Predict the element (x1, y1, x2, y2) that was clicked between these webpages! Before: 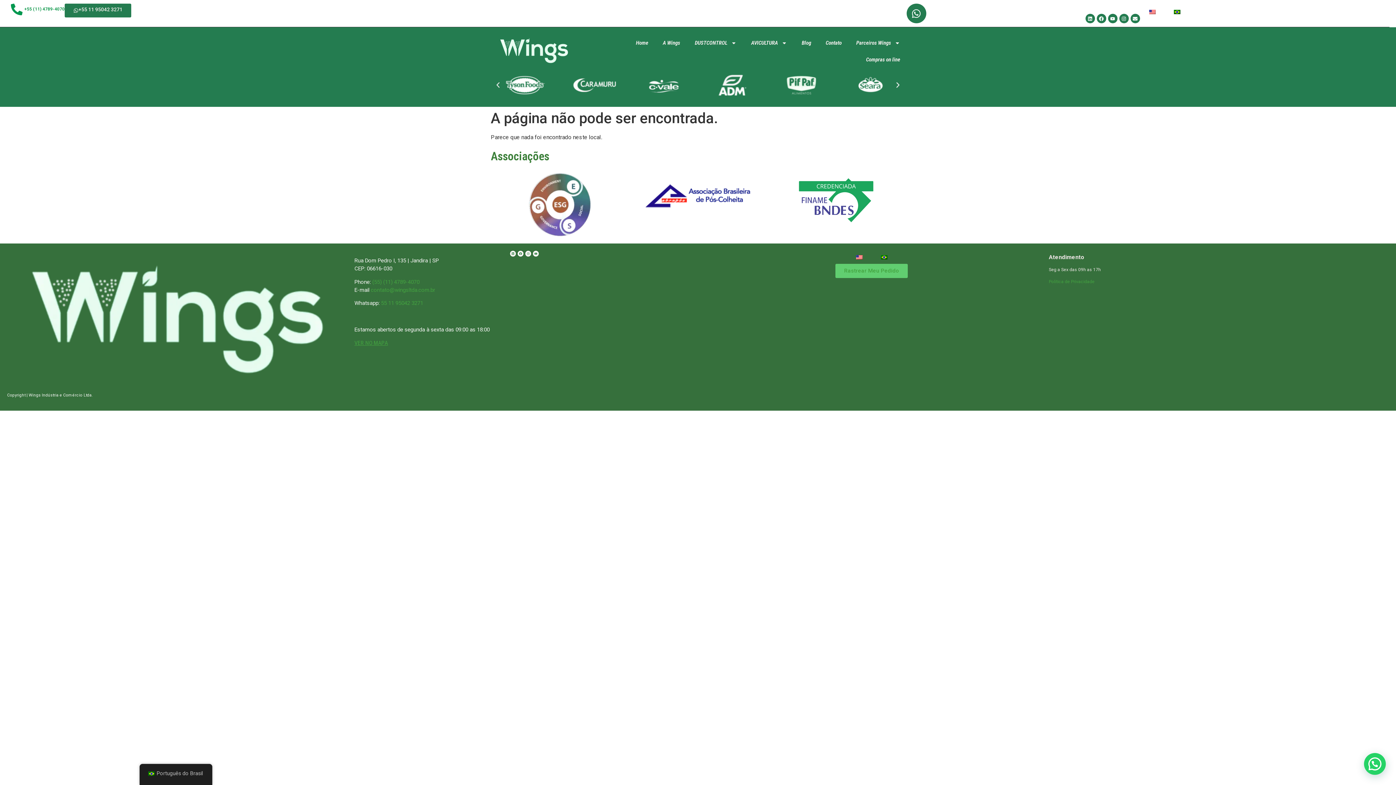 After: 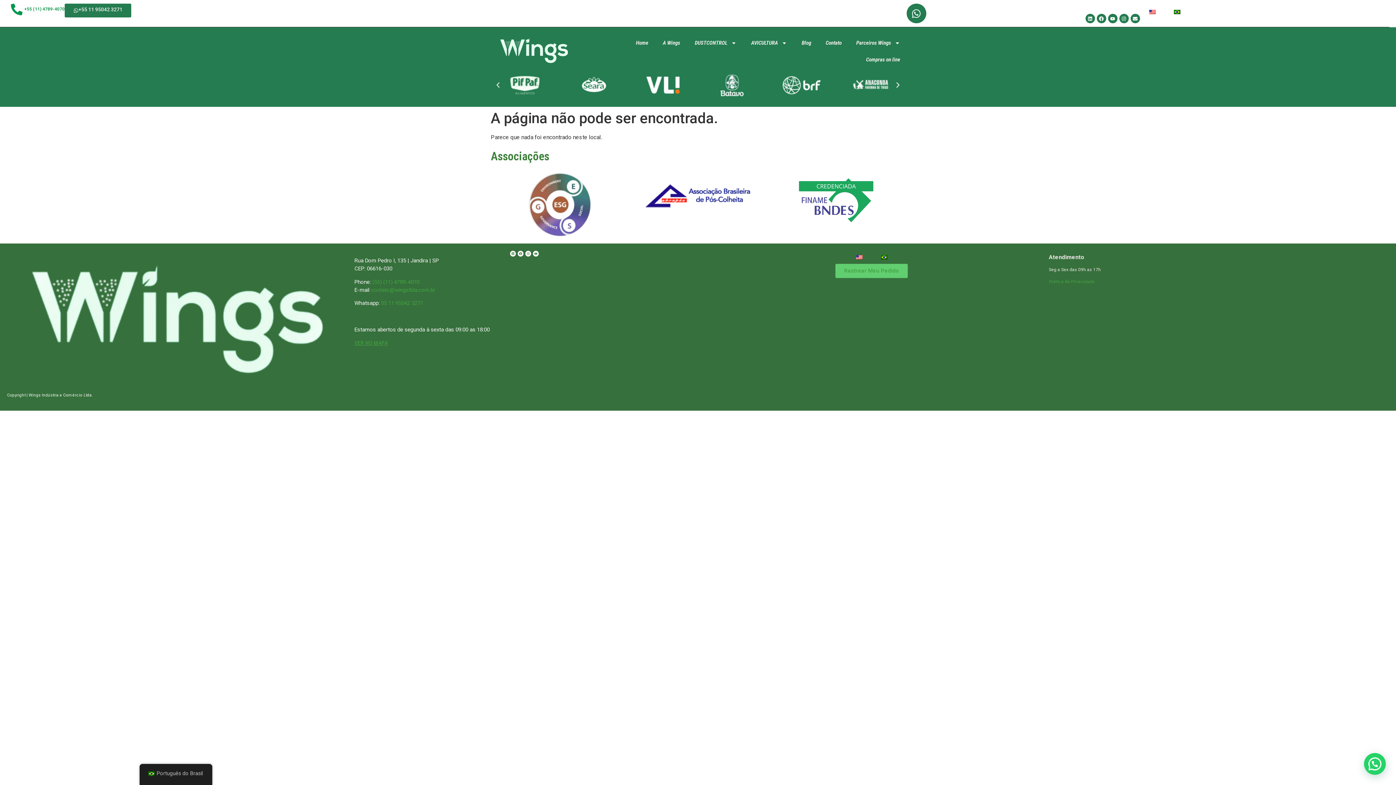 Action: label: 55 11 95042 3271 bbox: (381, 300, 423, 306)